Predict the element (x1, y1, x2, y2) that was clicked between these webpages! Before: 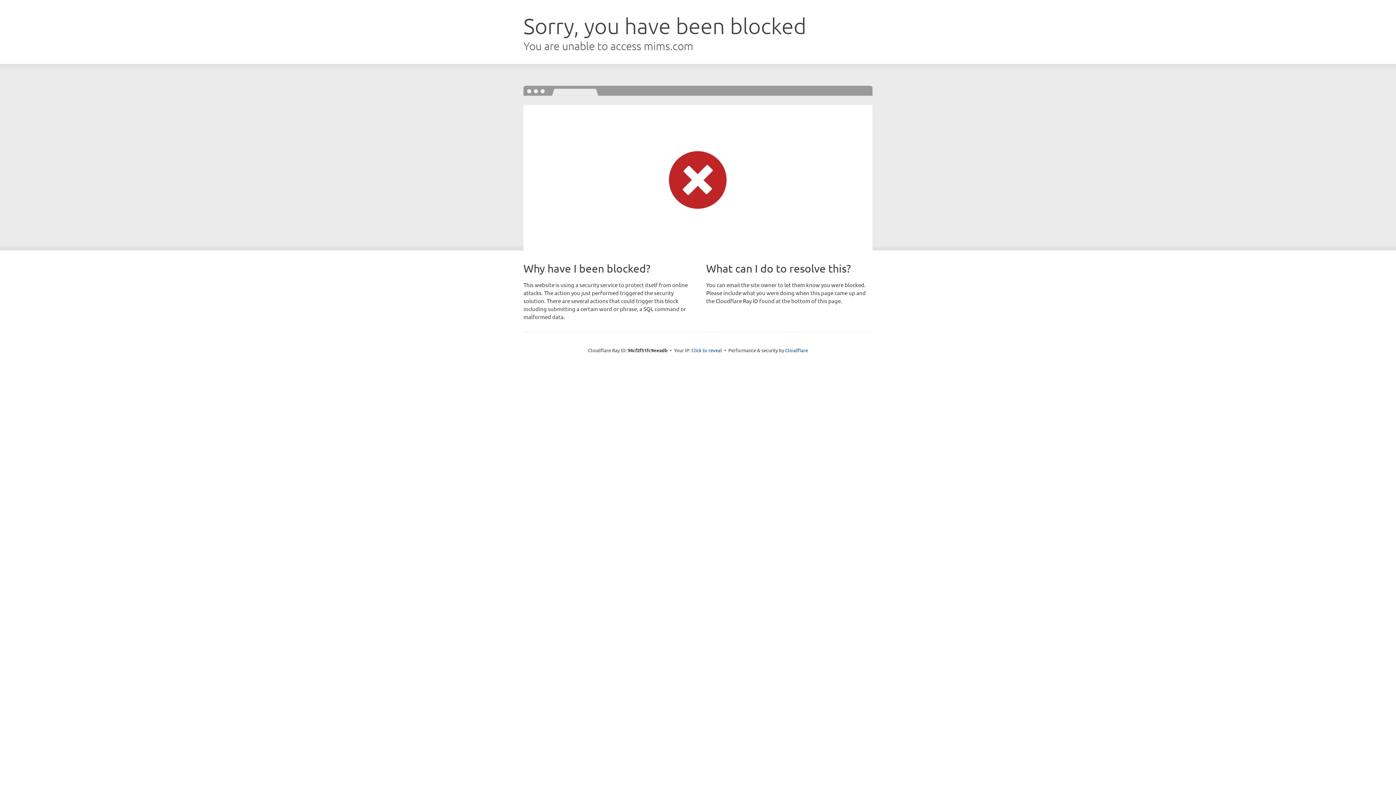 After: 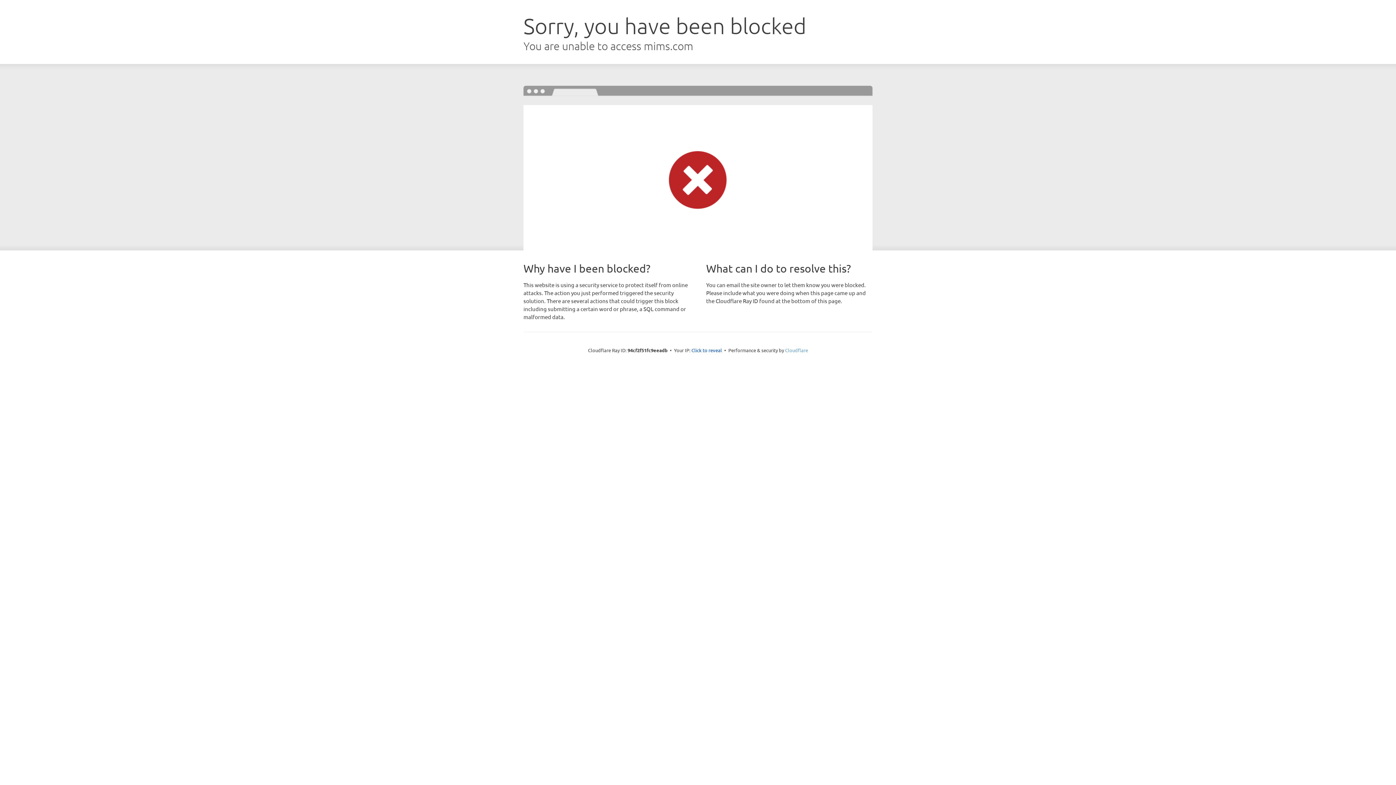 Action: label: Cloudflare bbox: (785, 347, 808, 353)